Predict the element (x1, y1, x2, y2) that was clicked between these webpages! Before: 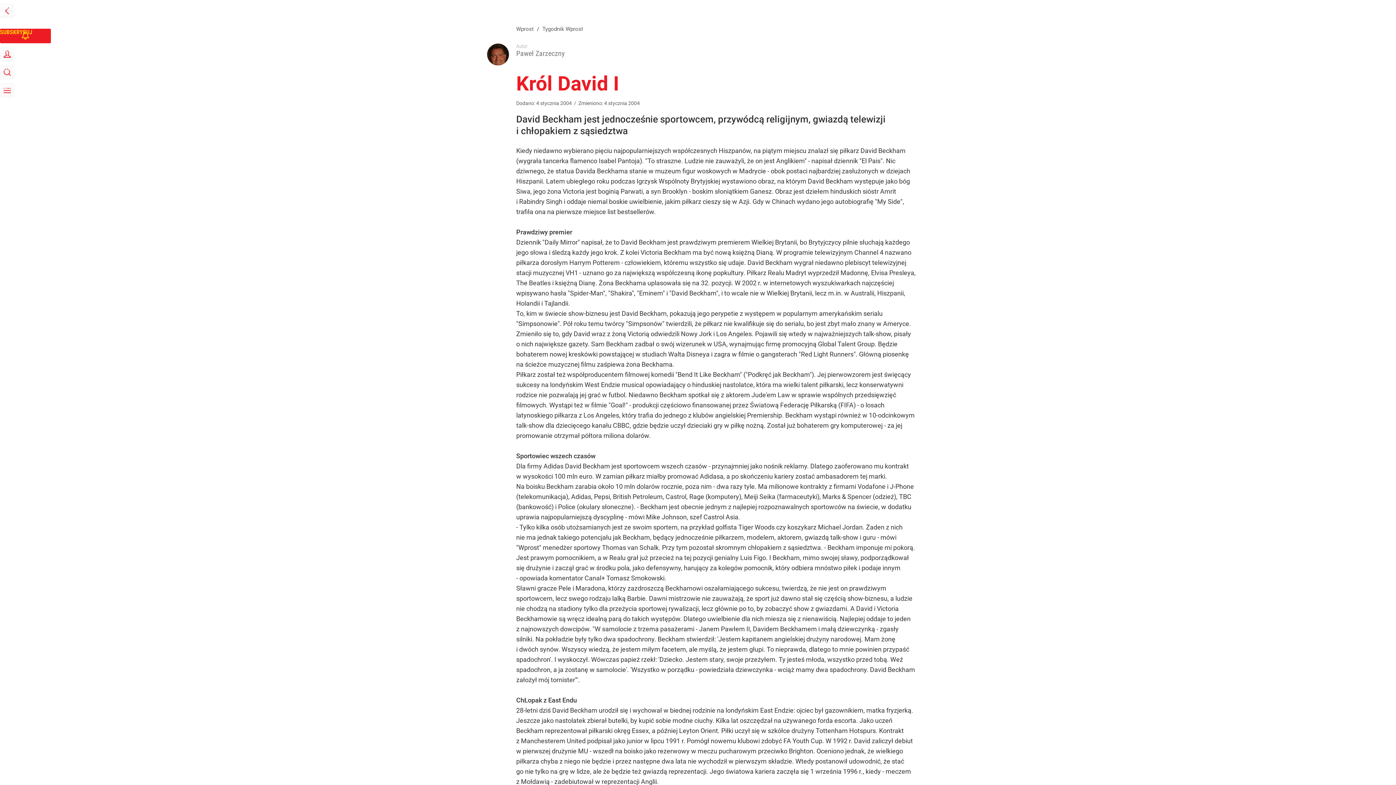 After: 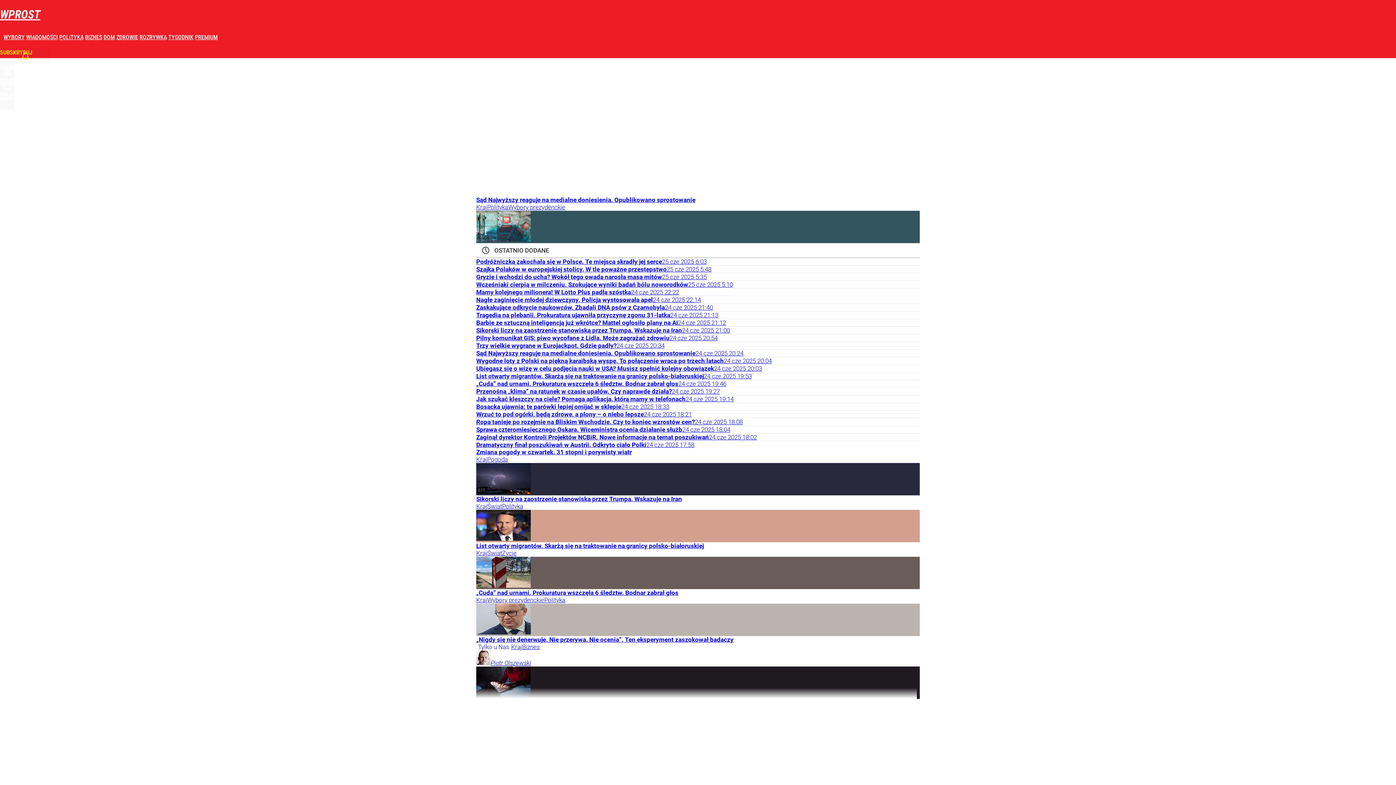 Action: label: PRZEJDŹ NA STRONĘ GŁÓWNĄ bbox: (0, 3, 14, 18)